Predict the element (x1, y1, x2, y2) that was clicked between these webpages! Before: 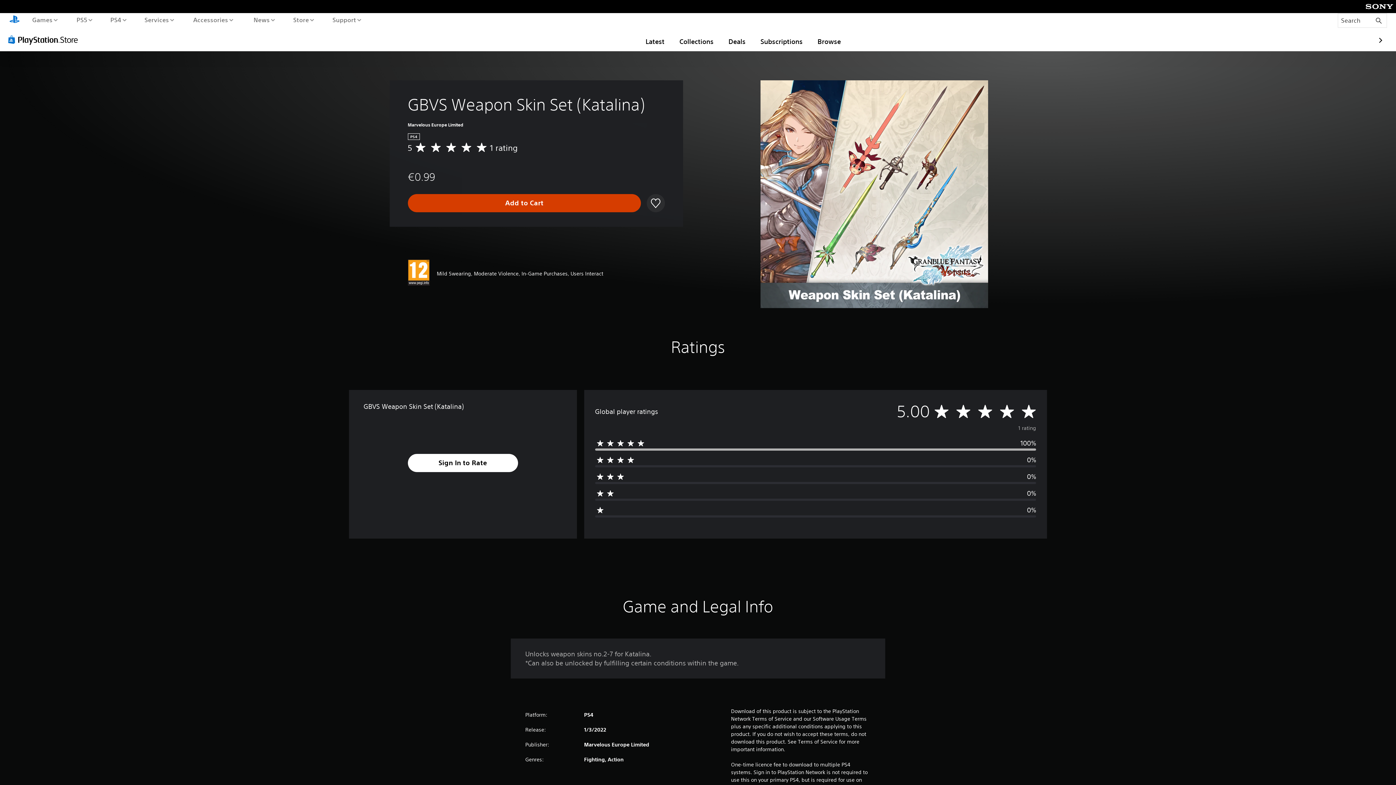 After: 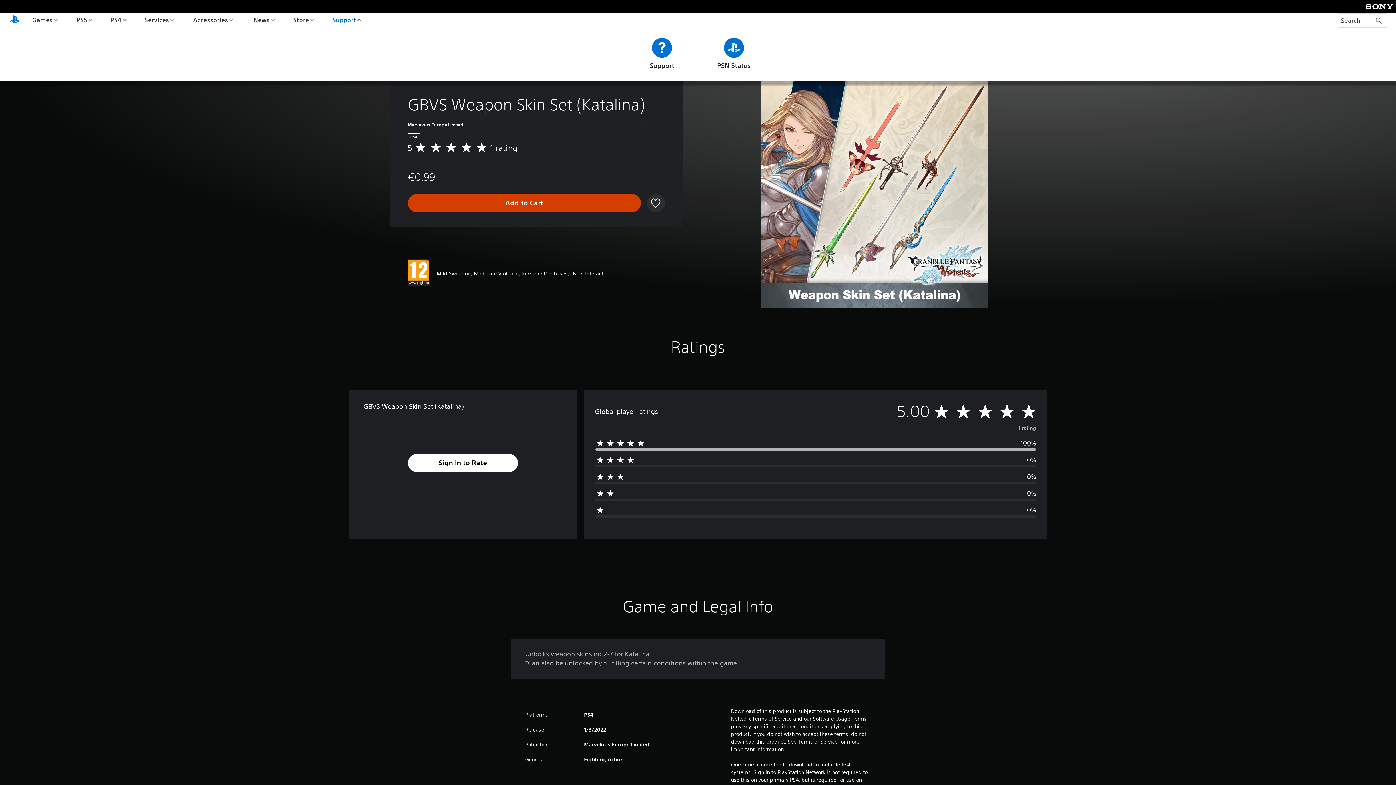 Action: bbox: (330, 13, 363, 26) label: Support